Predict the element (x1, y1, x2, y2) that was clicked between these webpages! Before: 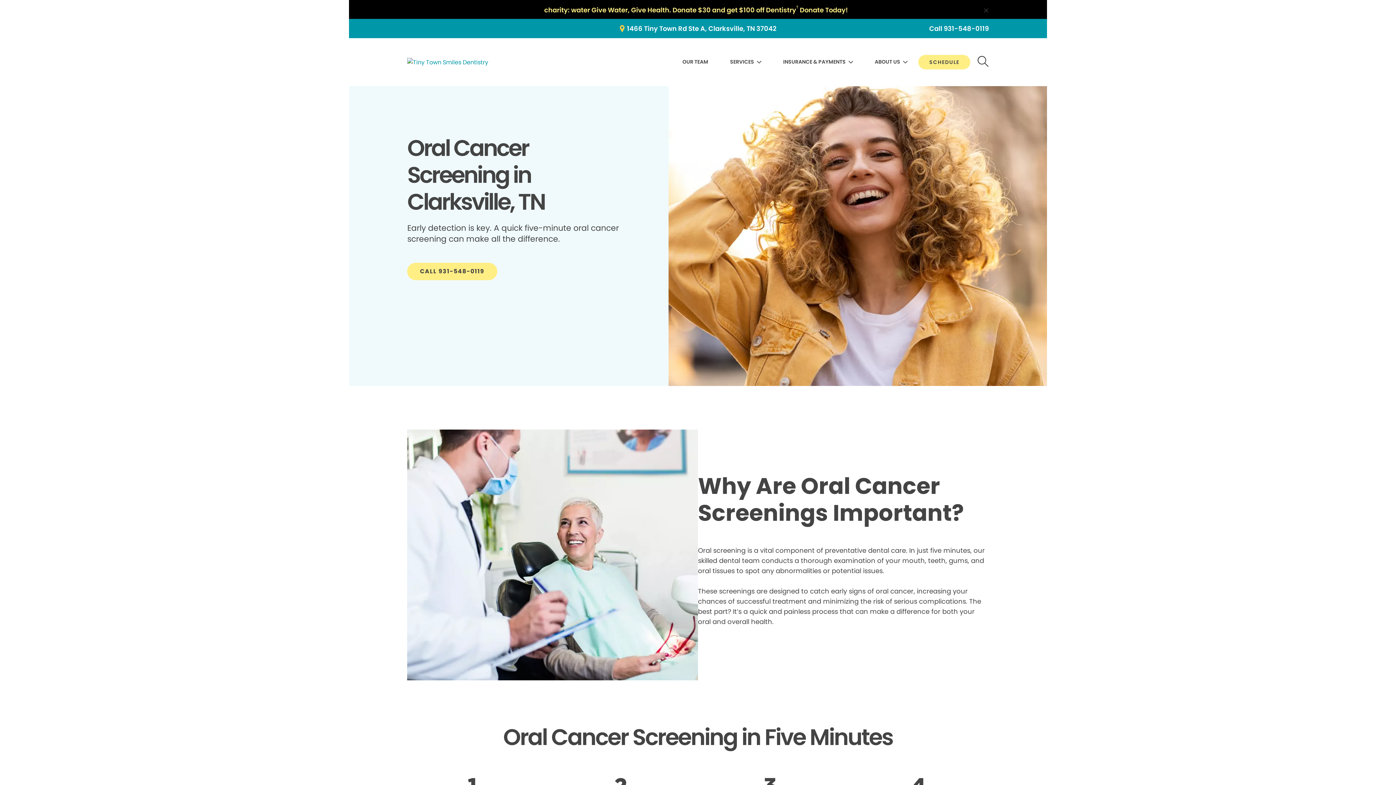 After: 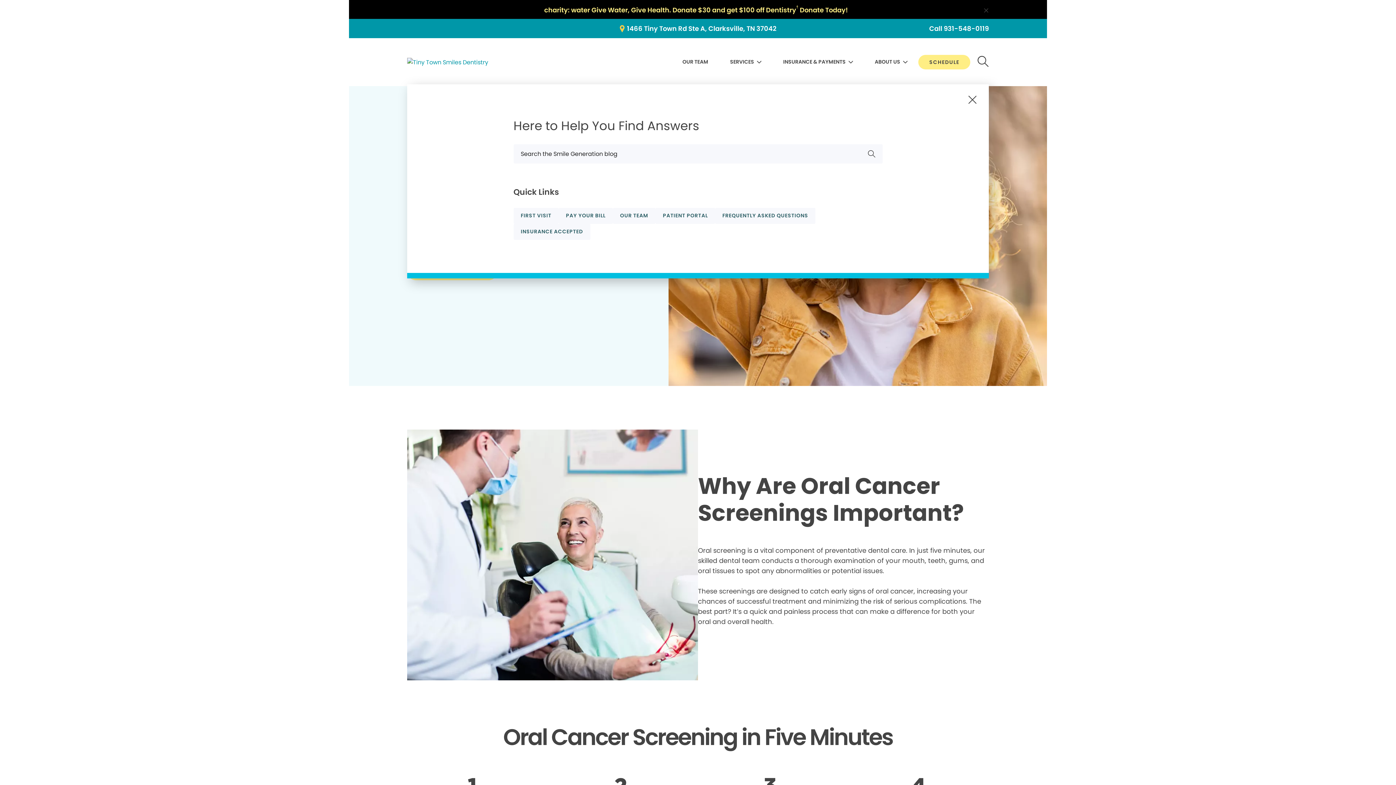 Action: bbox: (977, 55, 989, 68) label: button-8837a4a08f